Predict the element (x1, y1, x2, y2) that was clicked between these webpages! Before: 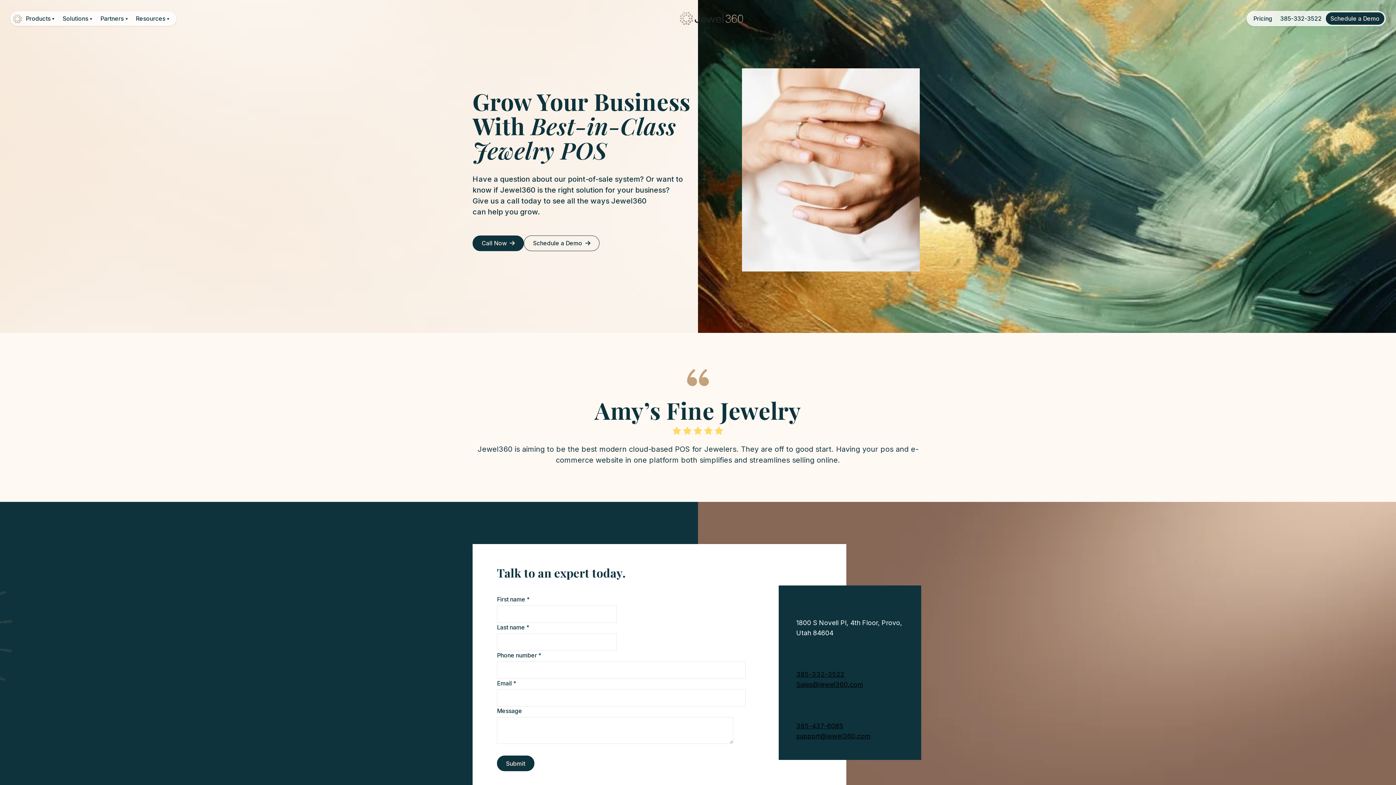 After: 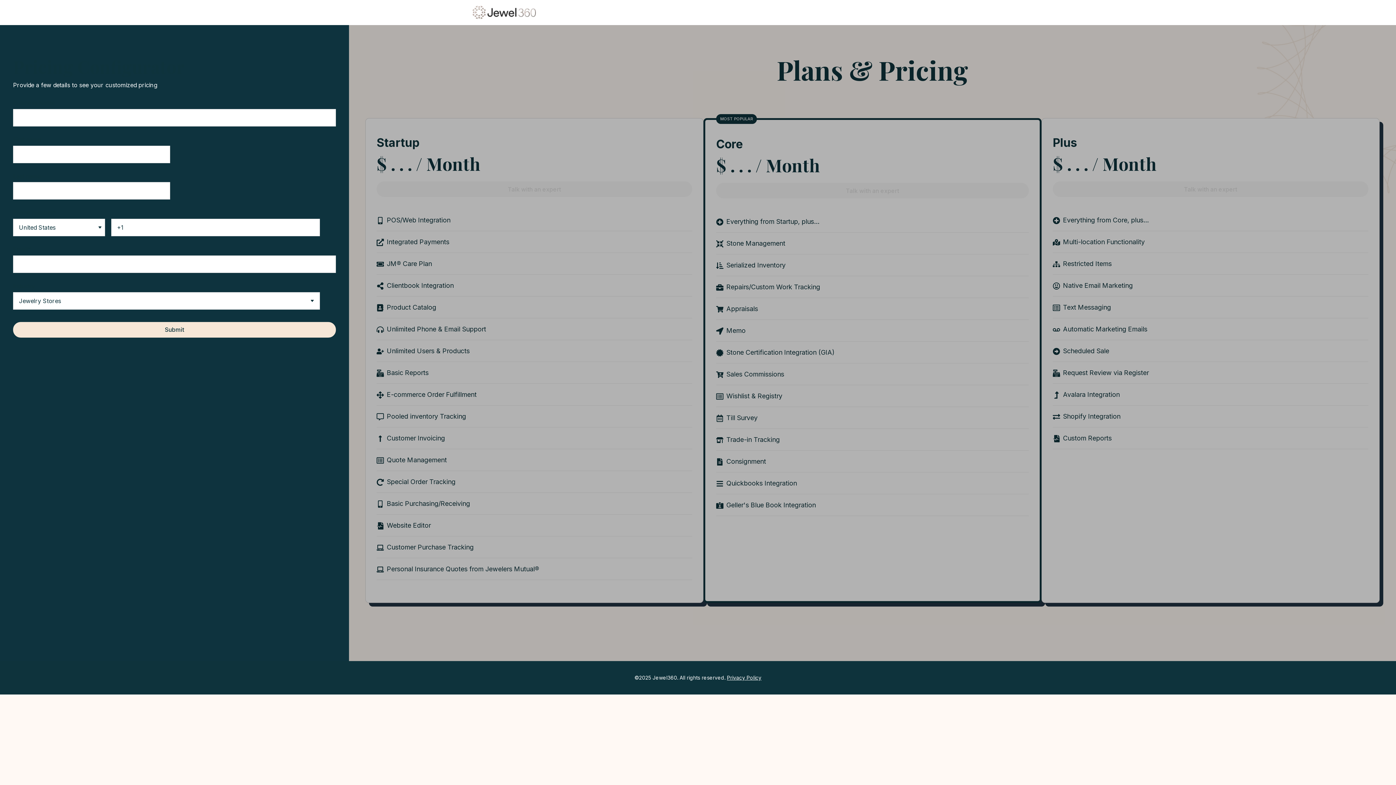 Action: bbox: (1249, 12, 1276, 24) label: Pricing